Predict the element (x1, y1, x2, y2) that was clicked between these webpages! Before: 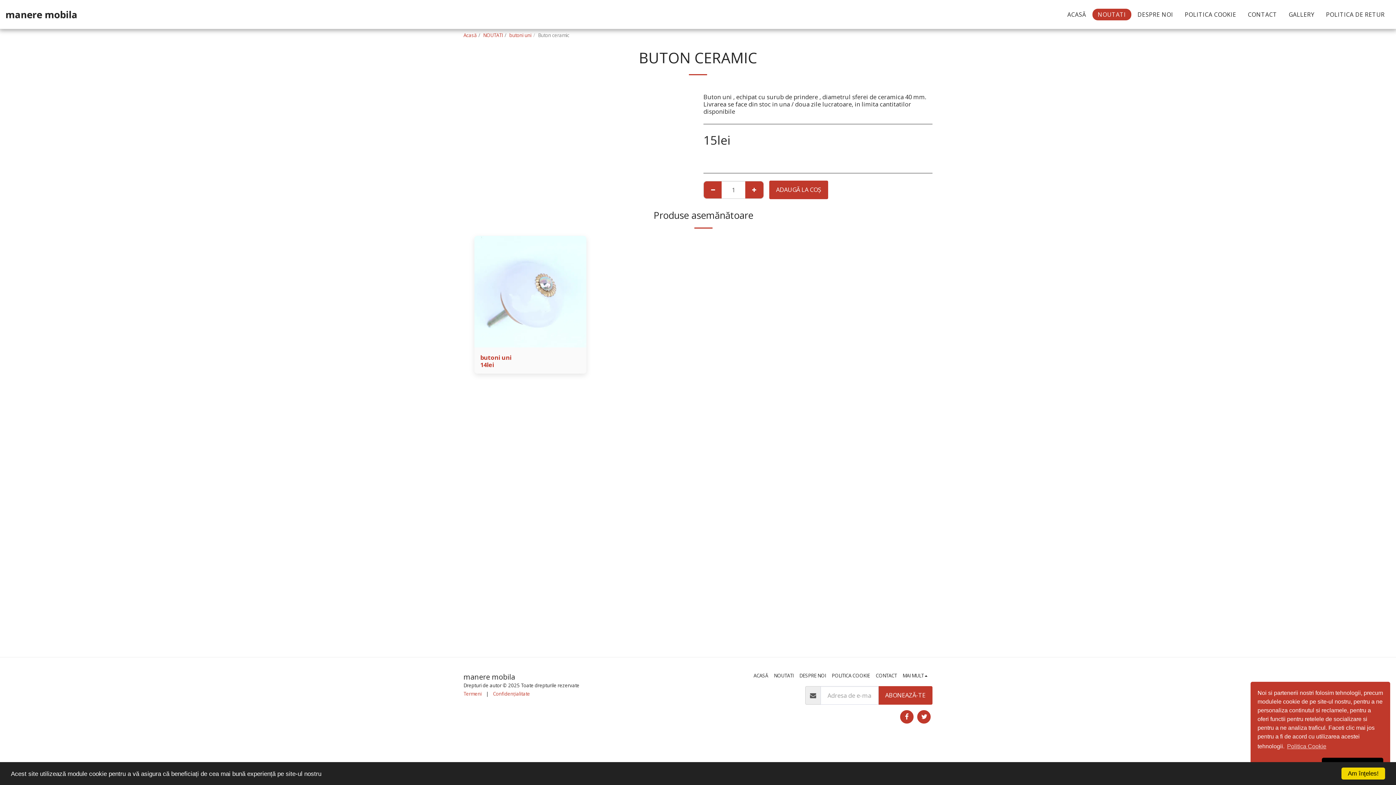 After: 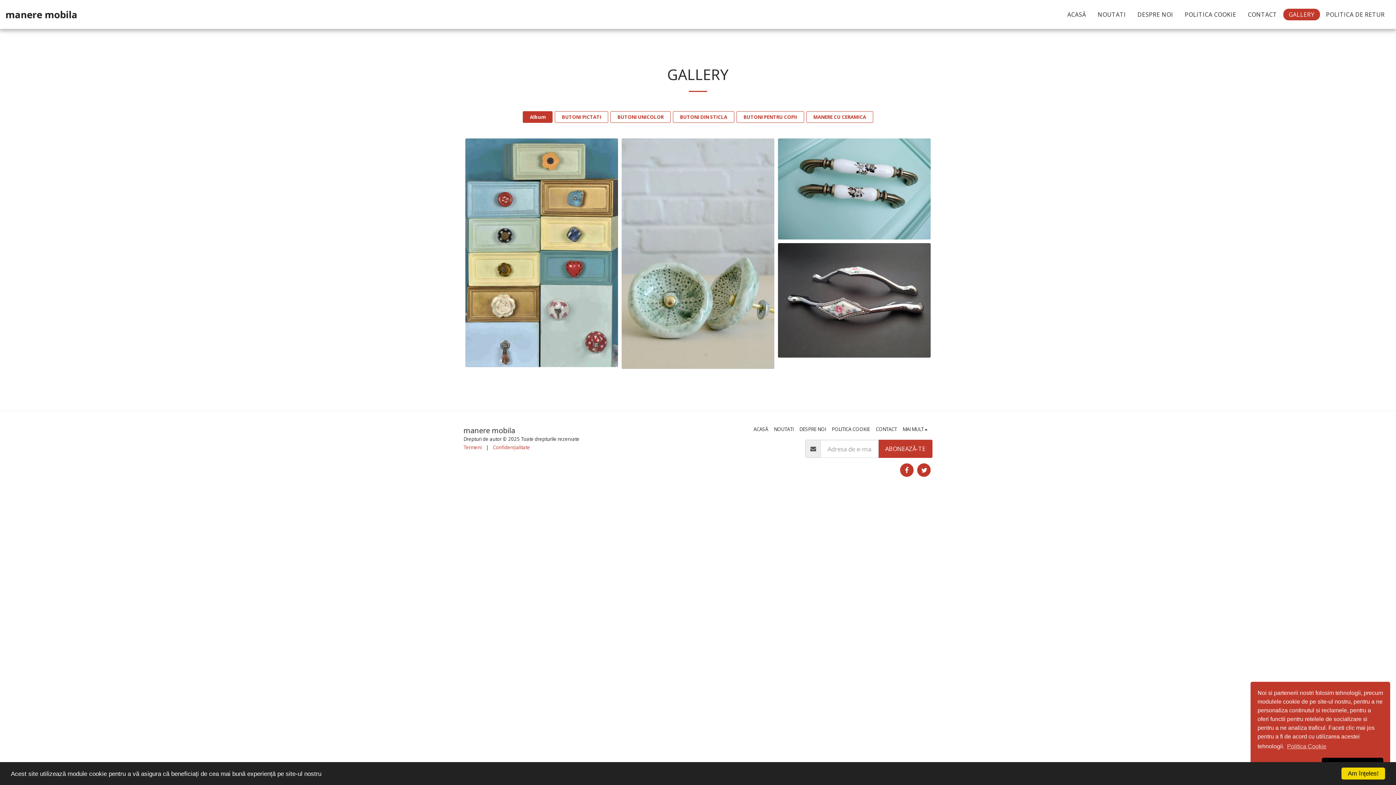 Action: label: GALLERY bbox: (1283, 8, 1320, 20)